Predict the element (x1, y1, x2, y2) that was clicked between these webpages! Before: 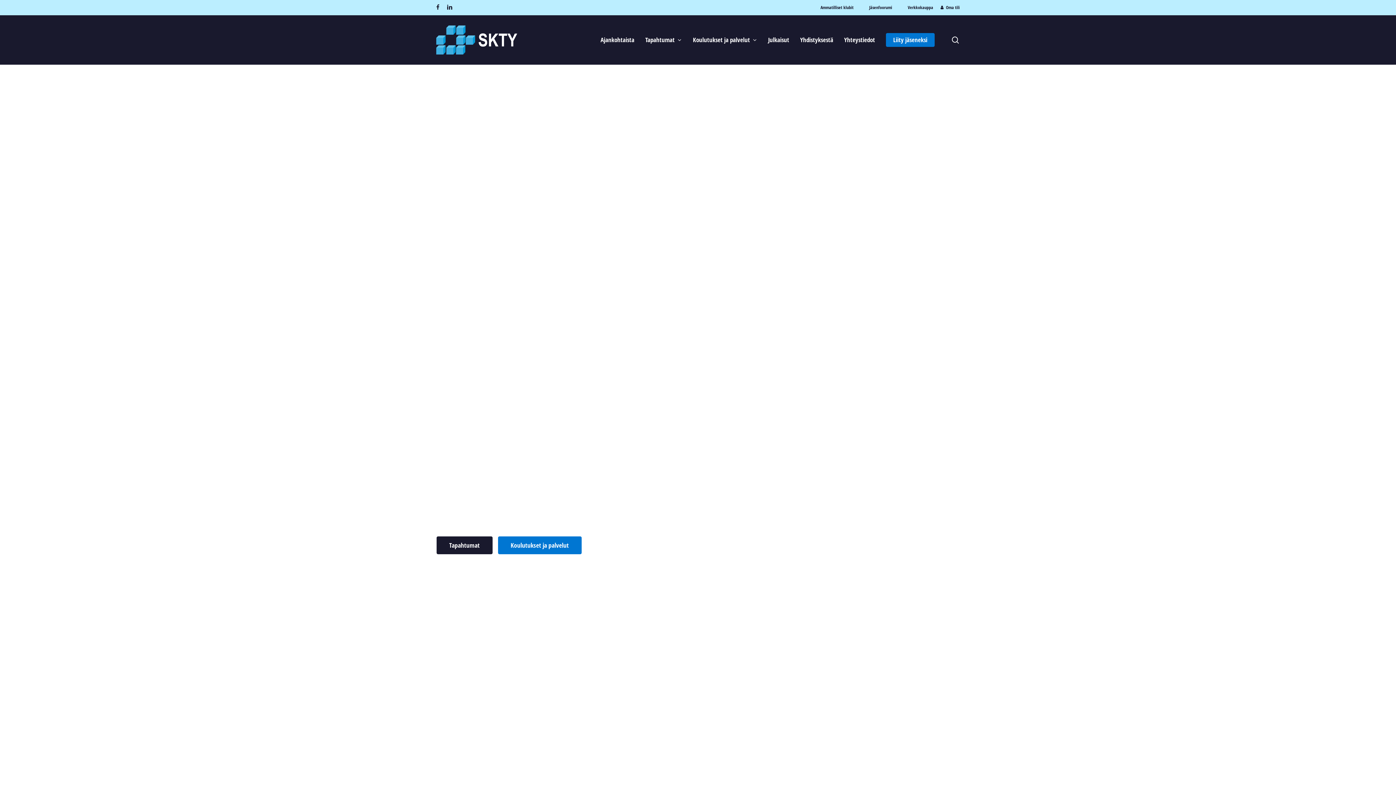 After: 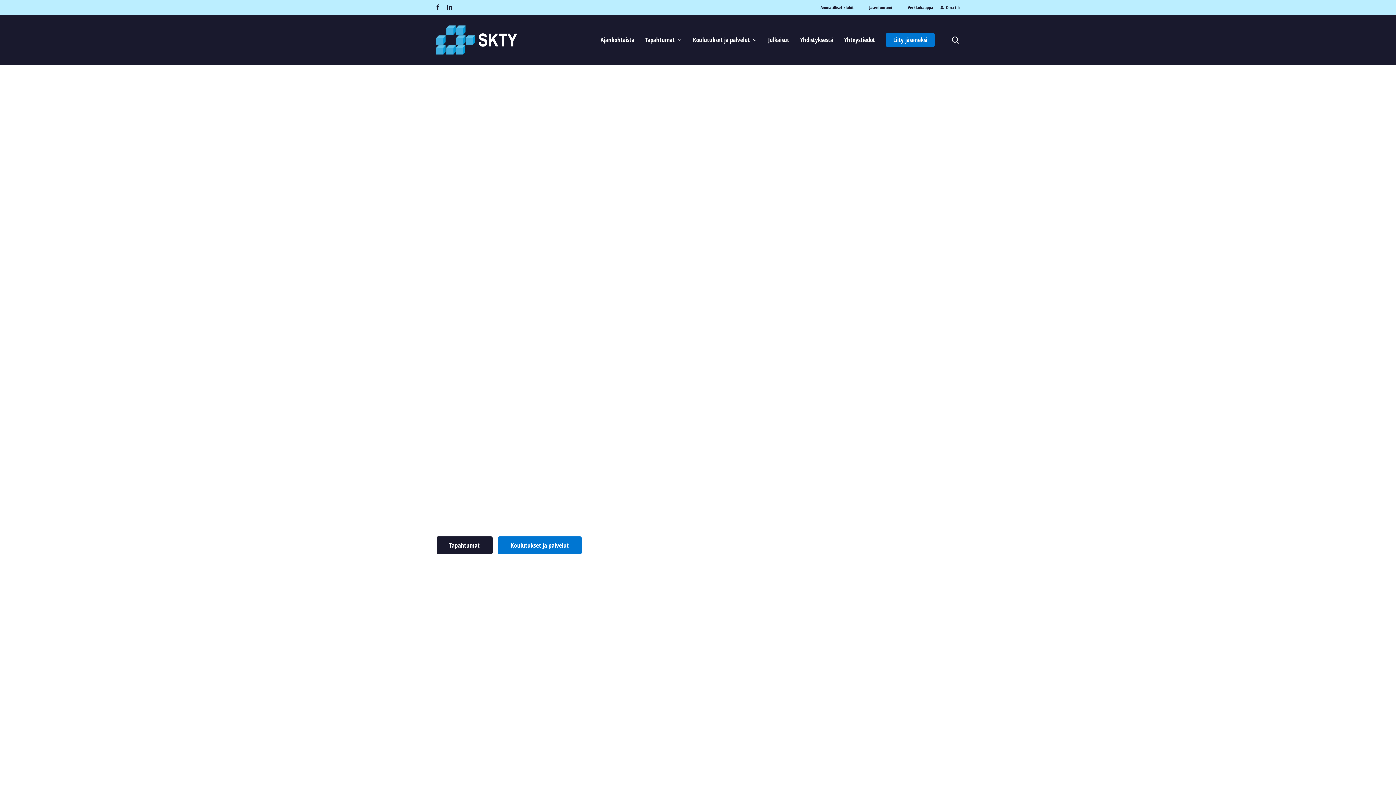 Action: bbox: (436, 25, 517, 54)